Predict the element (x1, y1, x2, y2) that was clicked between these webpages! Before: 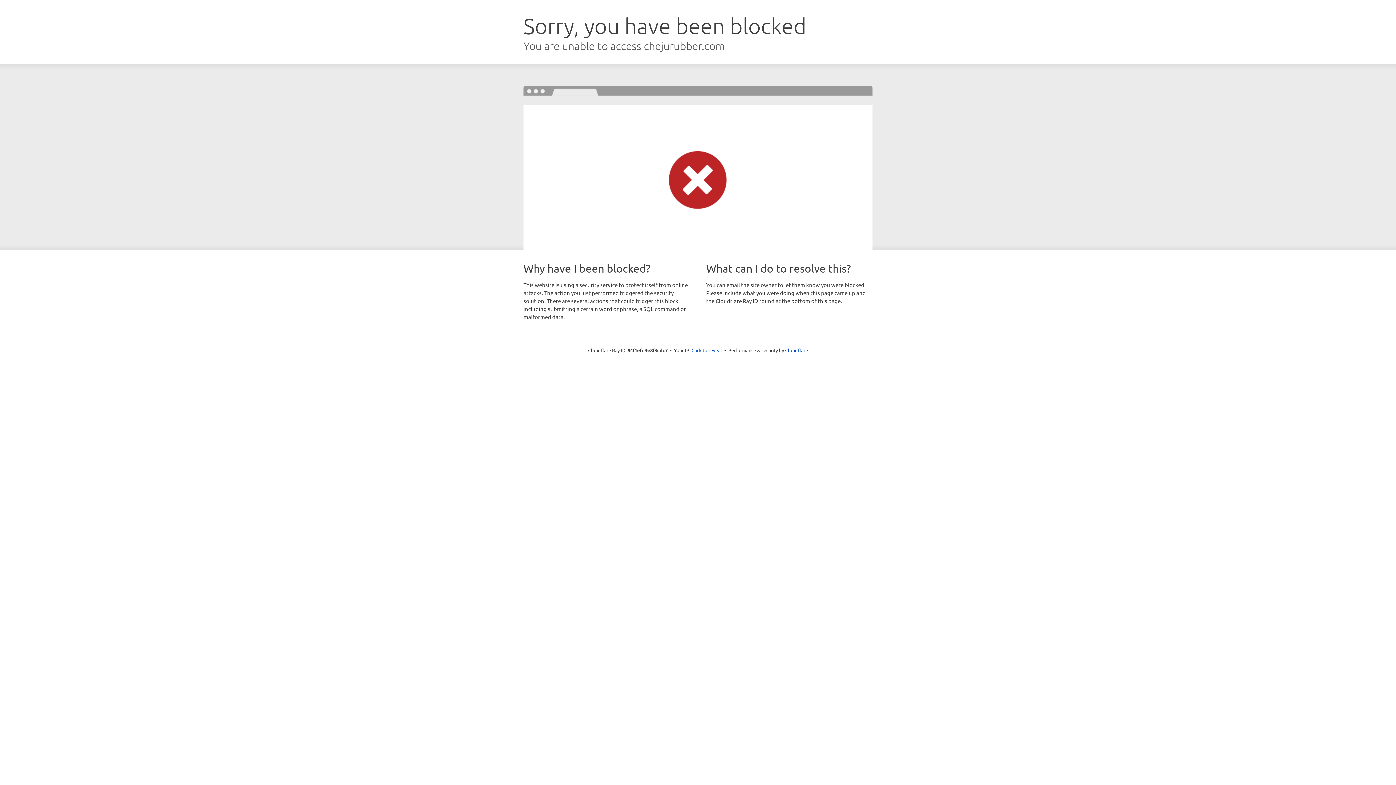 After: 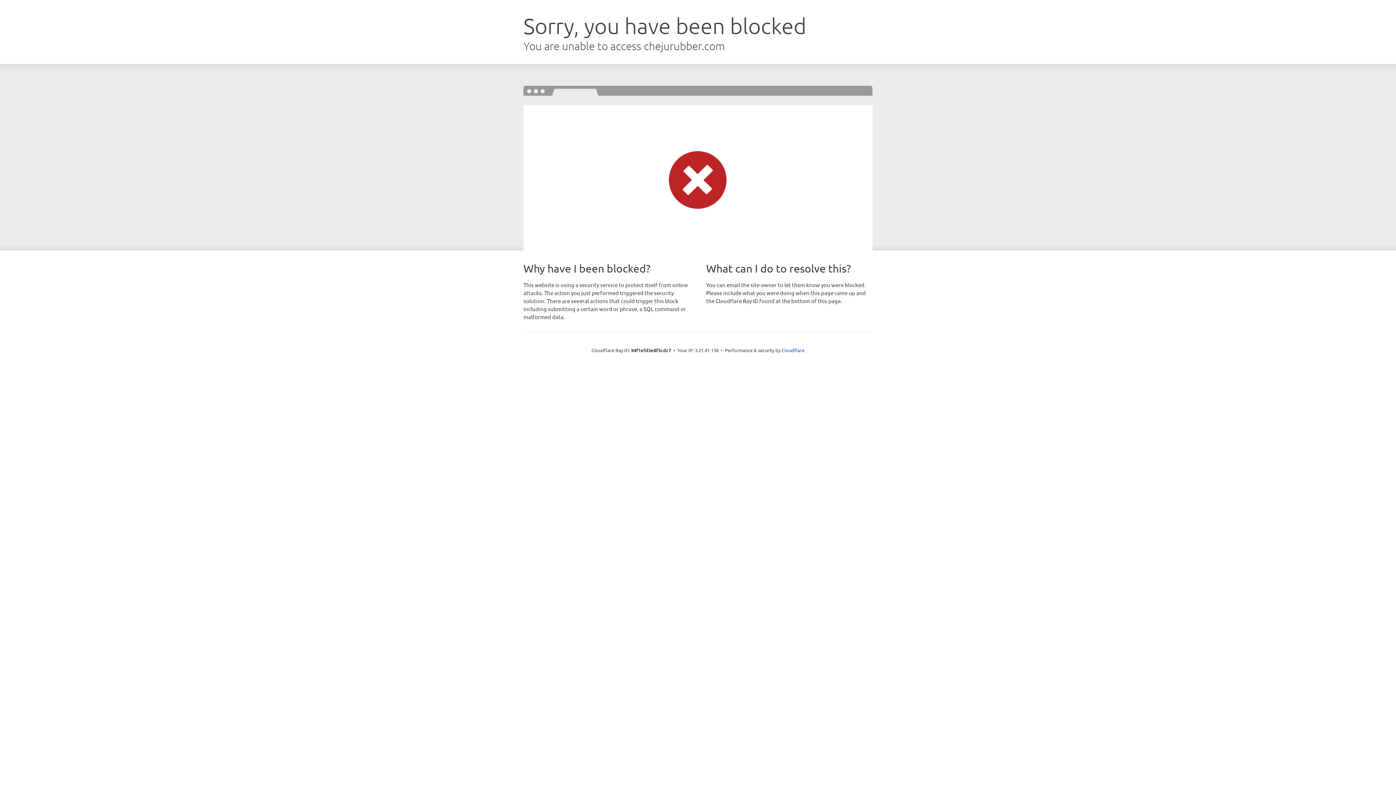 Action: bbox: (691, 346, 722, 353) label: Click to reveal